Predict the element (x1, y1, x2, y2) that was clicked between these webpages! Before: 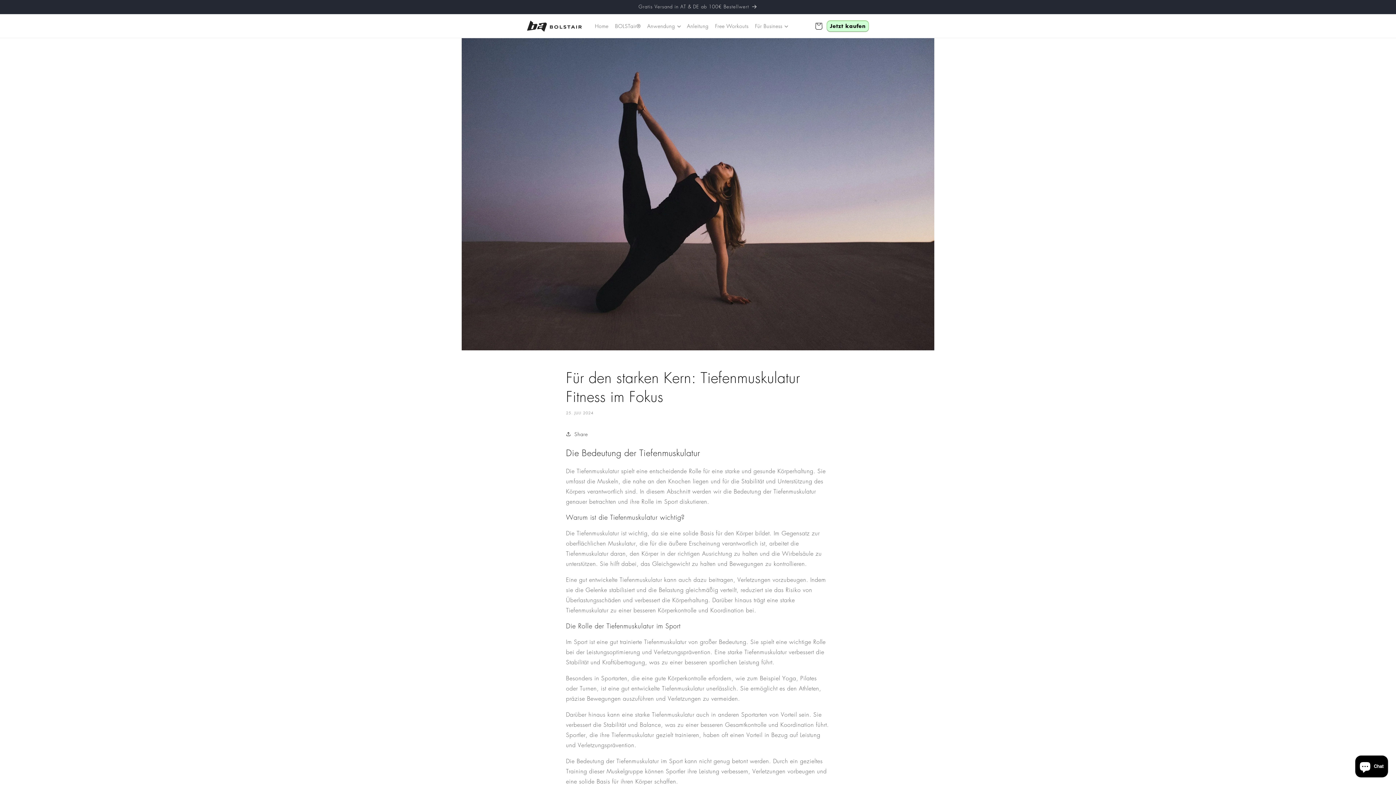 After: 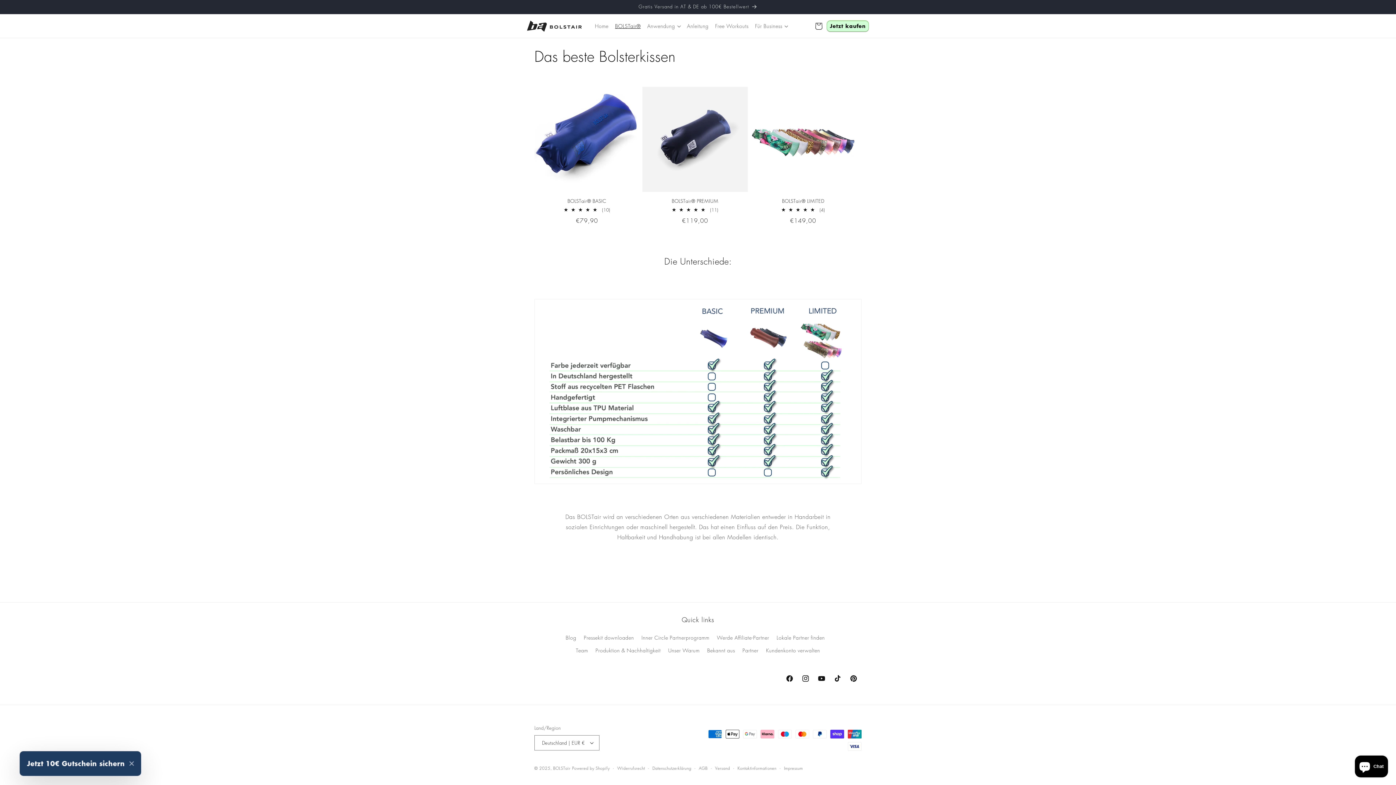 Action: label: Gratis Versand in AT & DE ab 100€ Bestellwert bbox: (527, 0, 869, 13)